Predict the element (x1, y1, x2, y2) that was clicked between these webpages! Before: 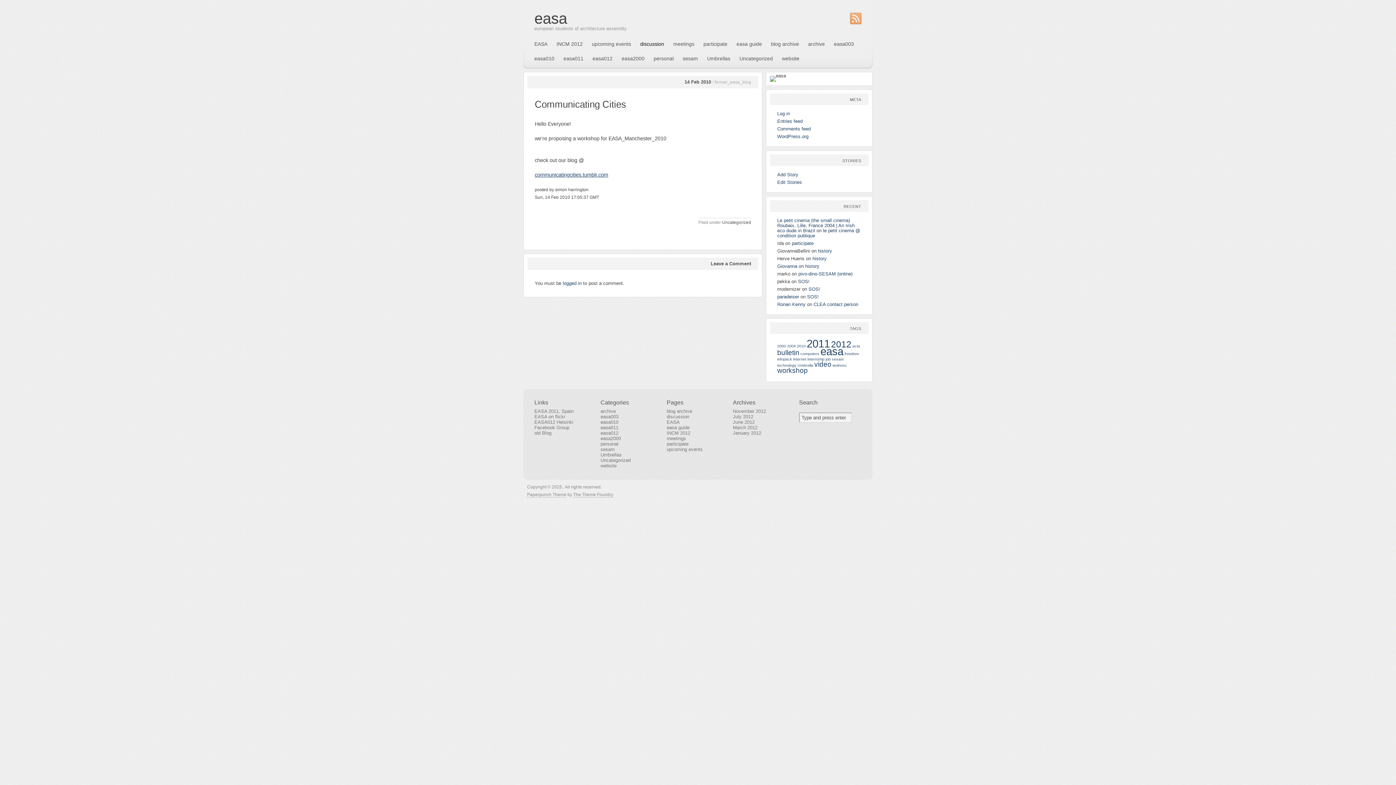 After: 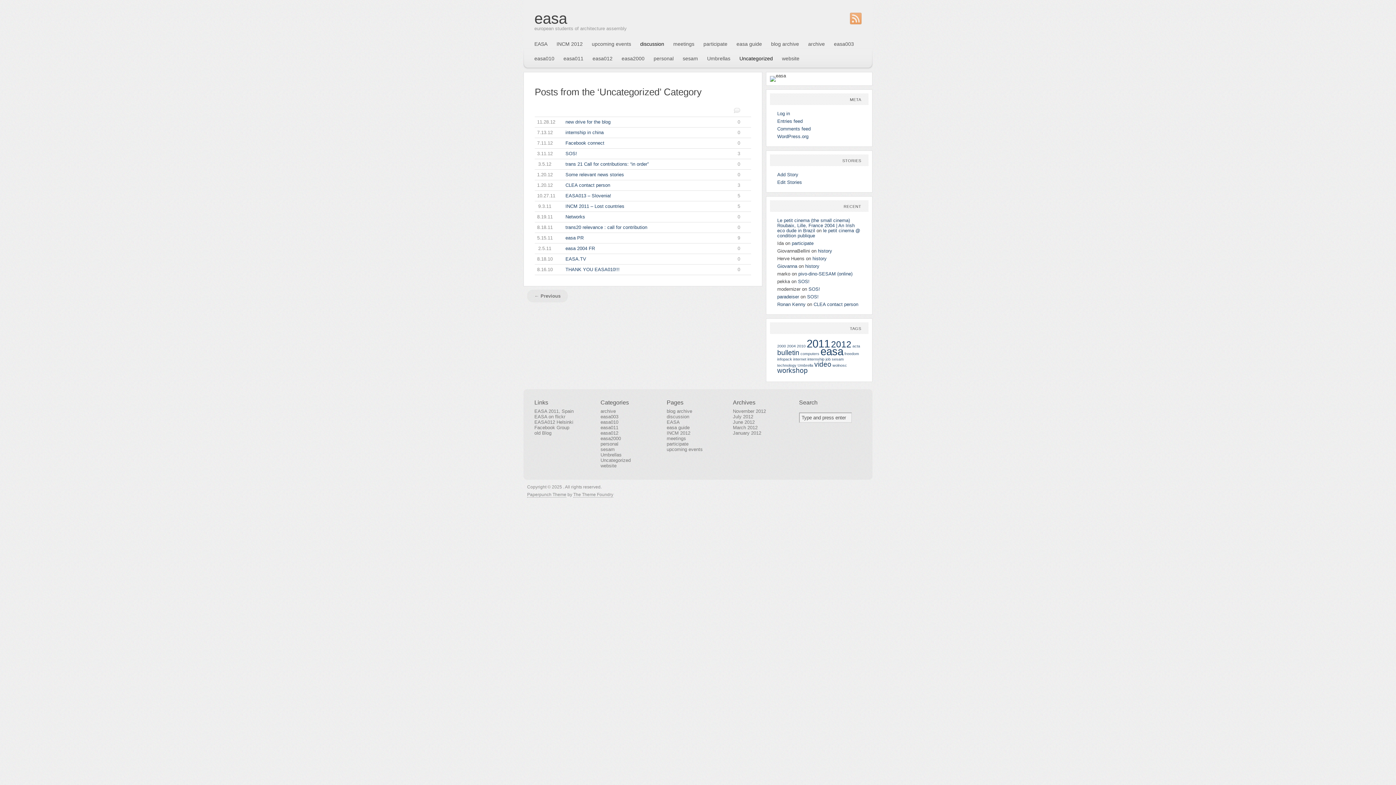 Action: label: Uncategorized bbox: (722, 220, 751, 225)